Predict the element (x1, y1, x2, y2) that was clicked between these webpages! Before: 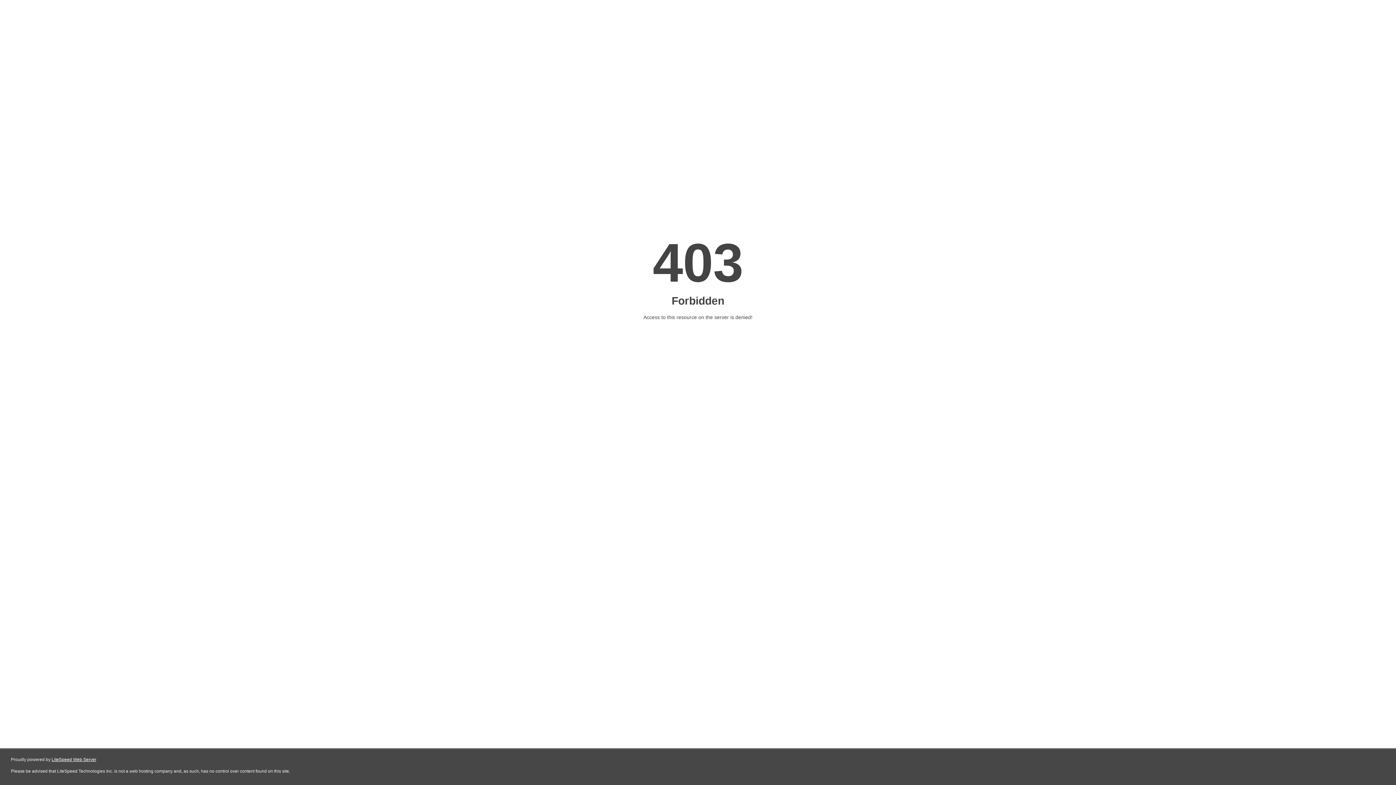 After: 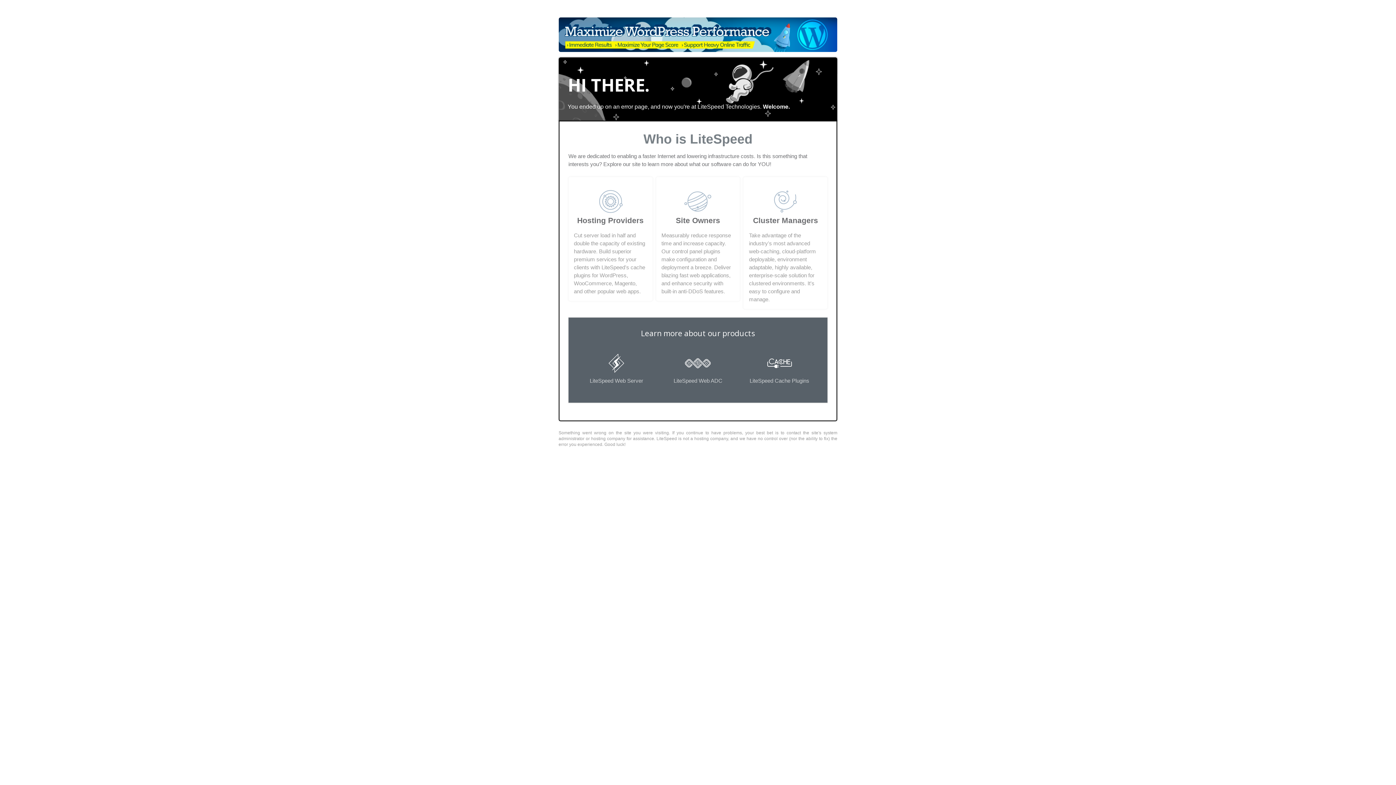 Action: label: LiteSpeed Web Server bbox: (51, 757, 96, 762)